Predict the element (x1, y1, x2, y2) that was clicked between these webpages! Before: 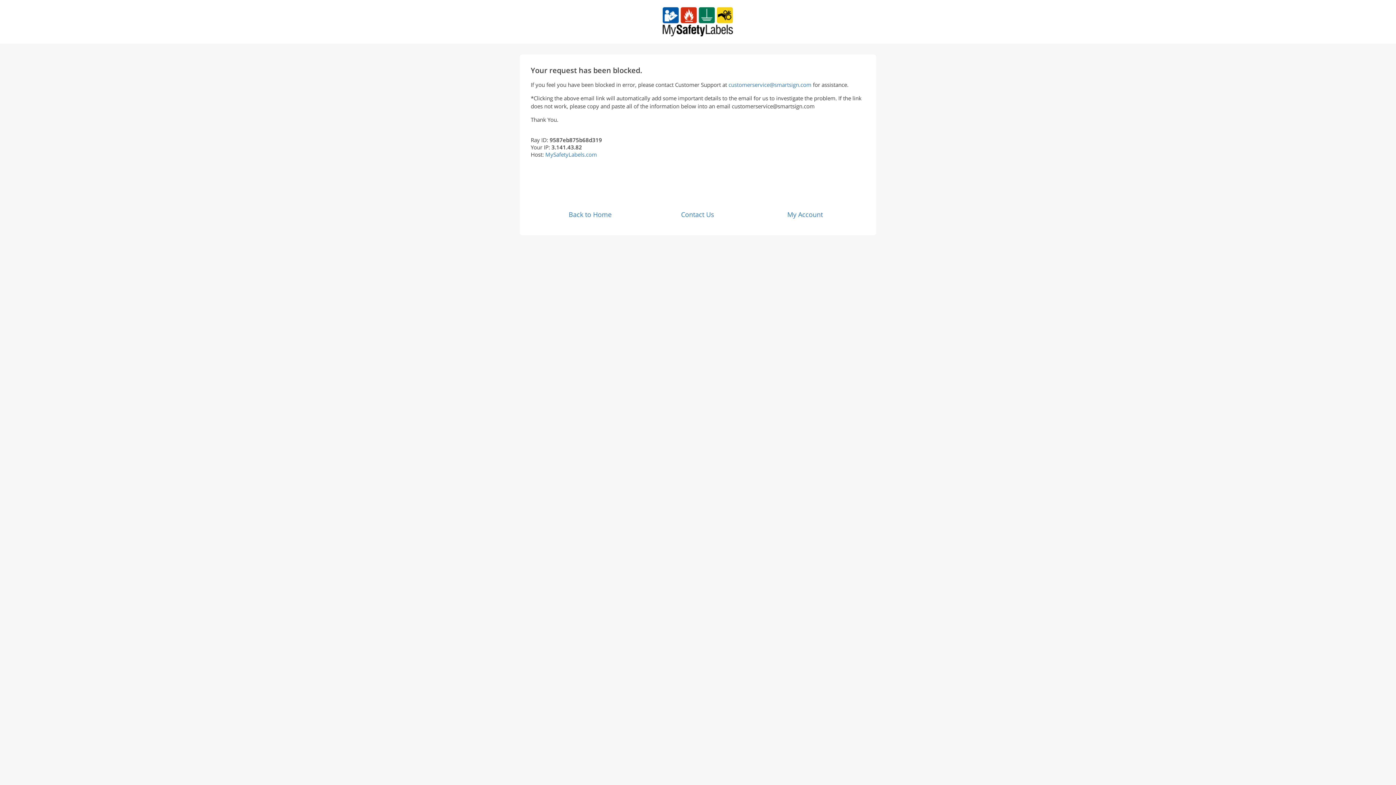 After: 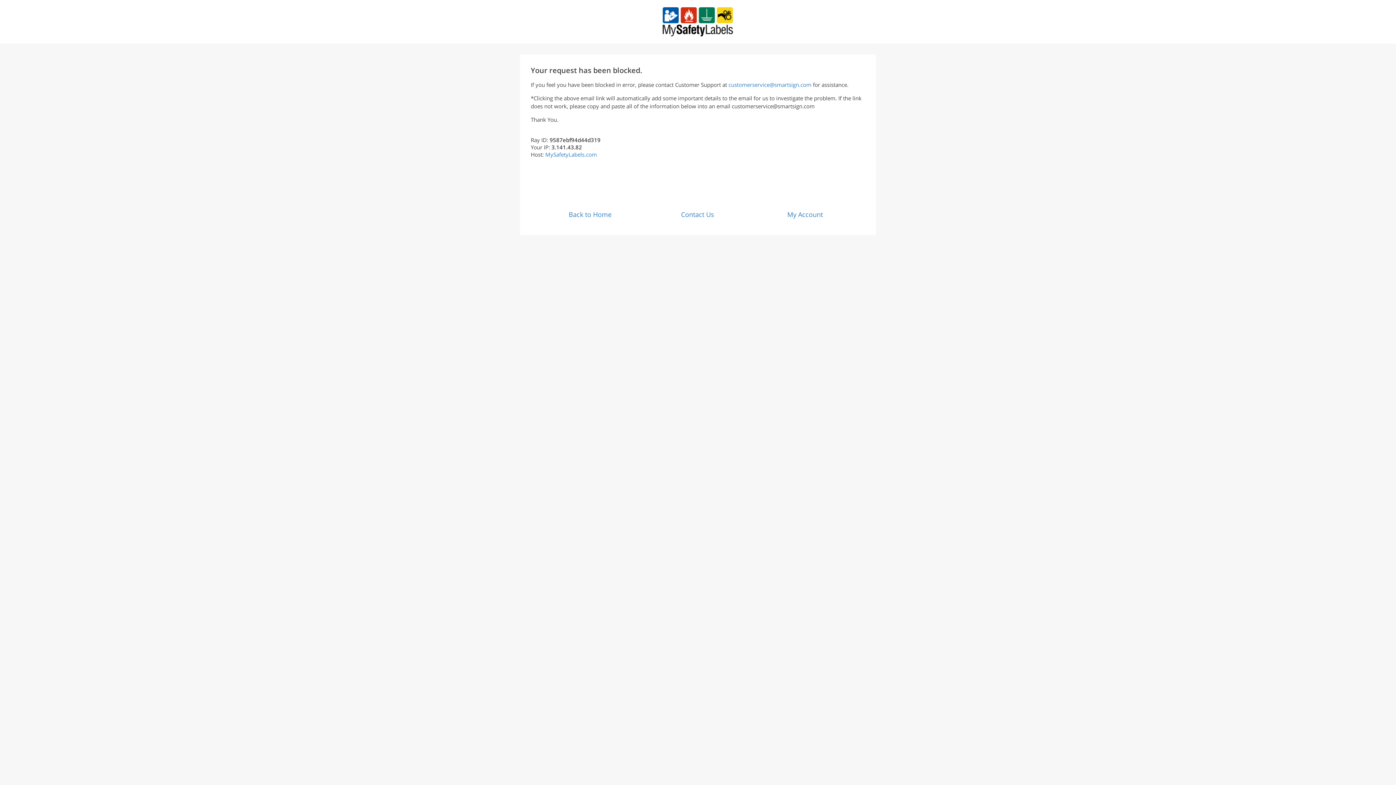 Action: bbox: (661, 31, 734, 37)